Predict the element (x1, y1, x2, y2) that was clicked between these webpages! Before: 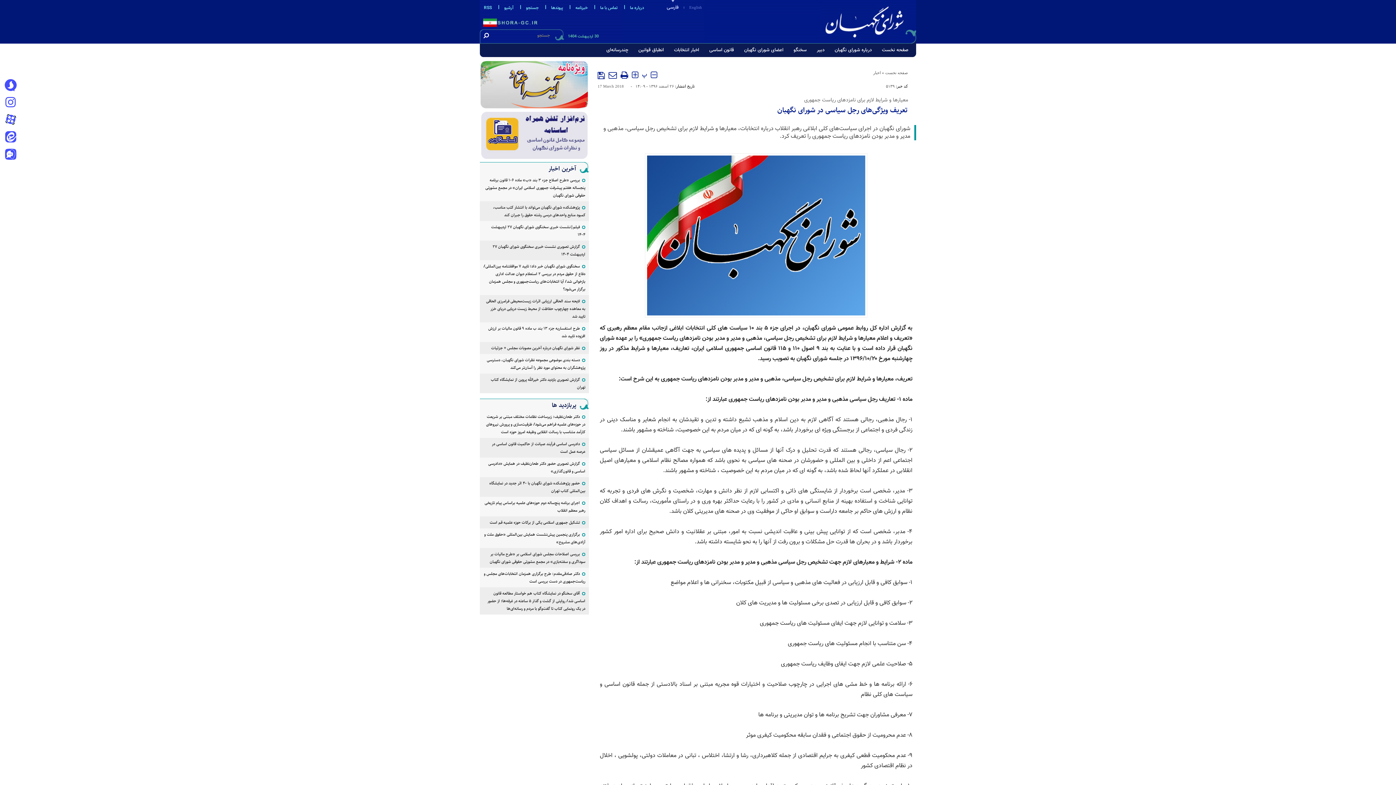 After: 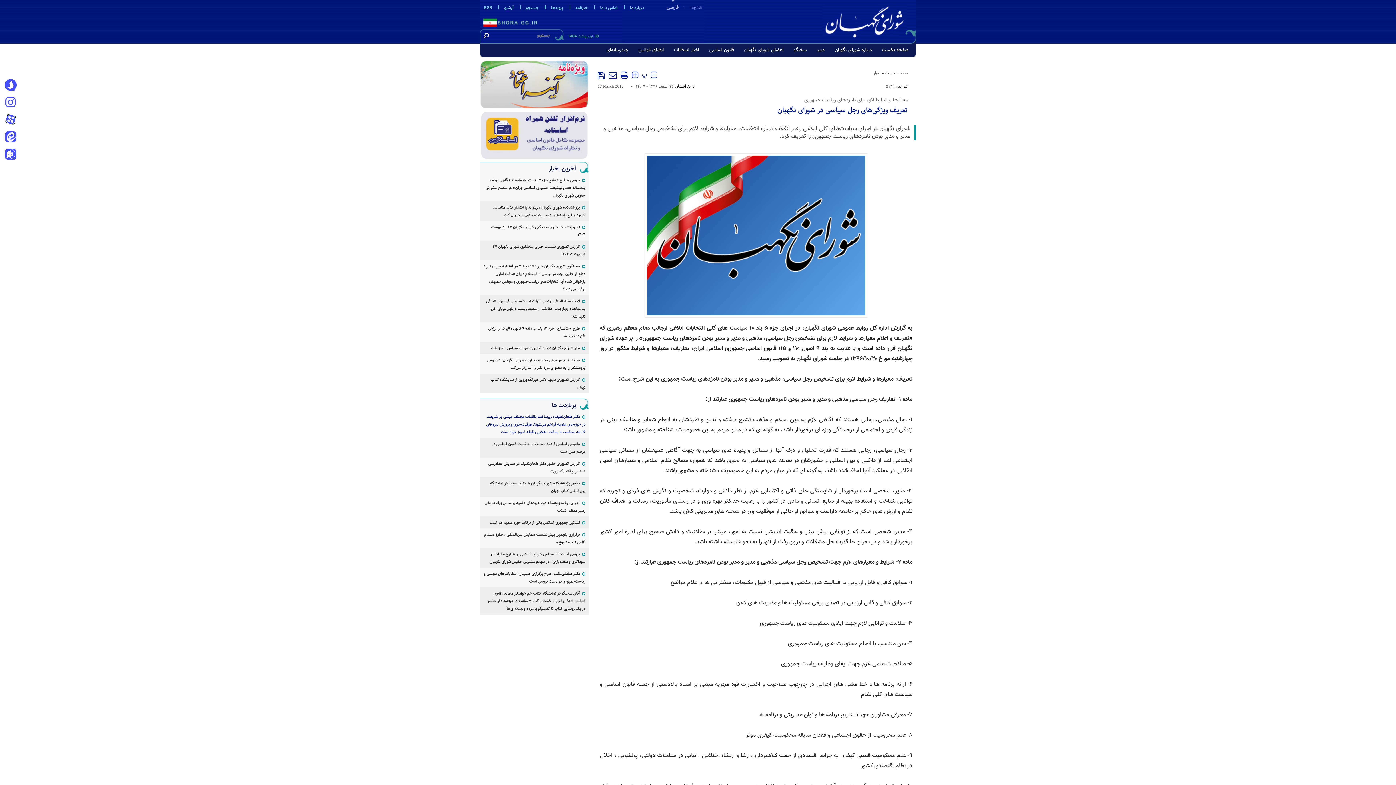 Action: bbox: (480, 410, 589, 438) label: دکتر طحان‌نظیف: زیرساخت نظامات مختلف مبتنی بر شریعت در حوزه‌های علمیه فراهم می‌شود/ ظرفیت‌سازی و پرورش نیرو‌های کارآمد متناسب با رسالت انقلابی وظیفه امروز حوزه است